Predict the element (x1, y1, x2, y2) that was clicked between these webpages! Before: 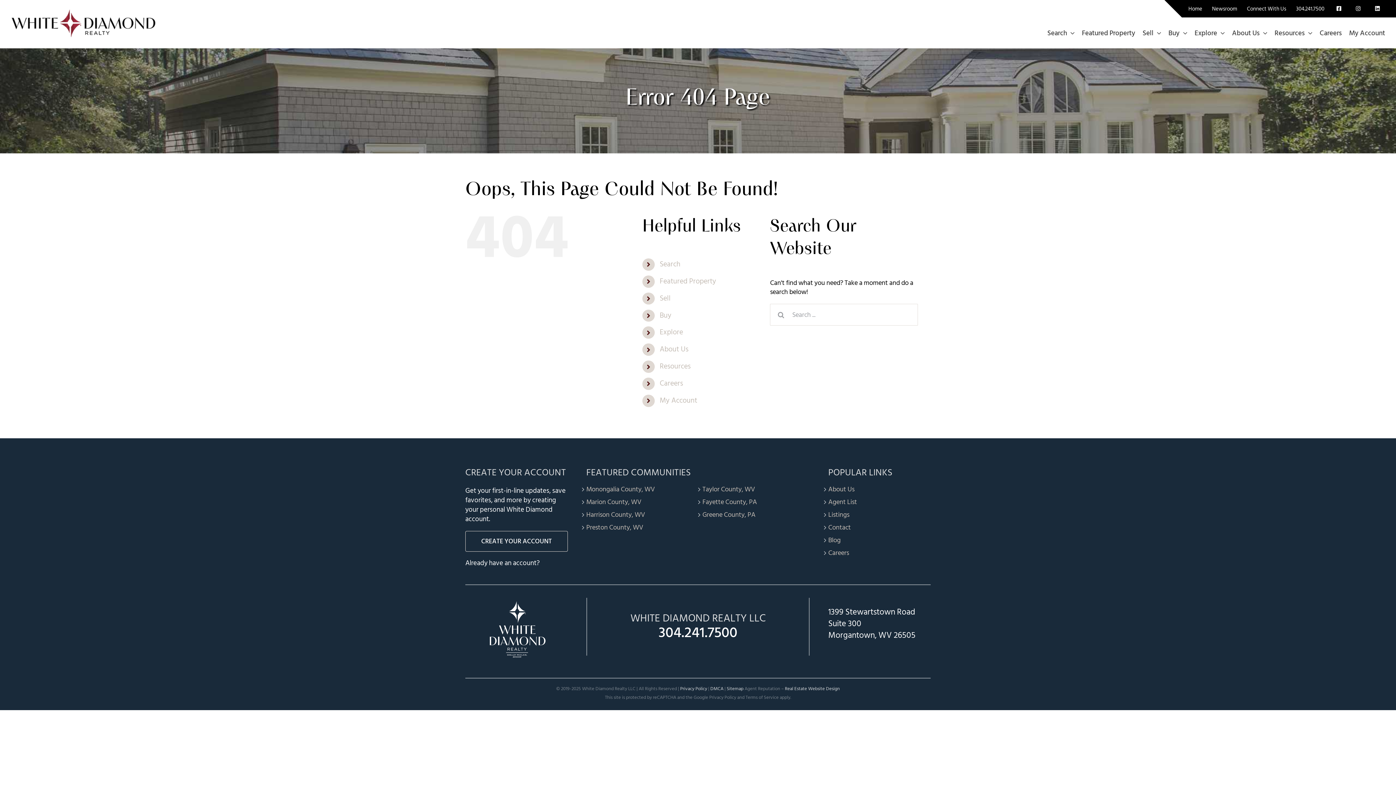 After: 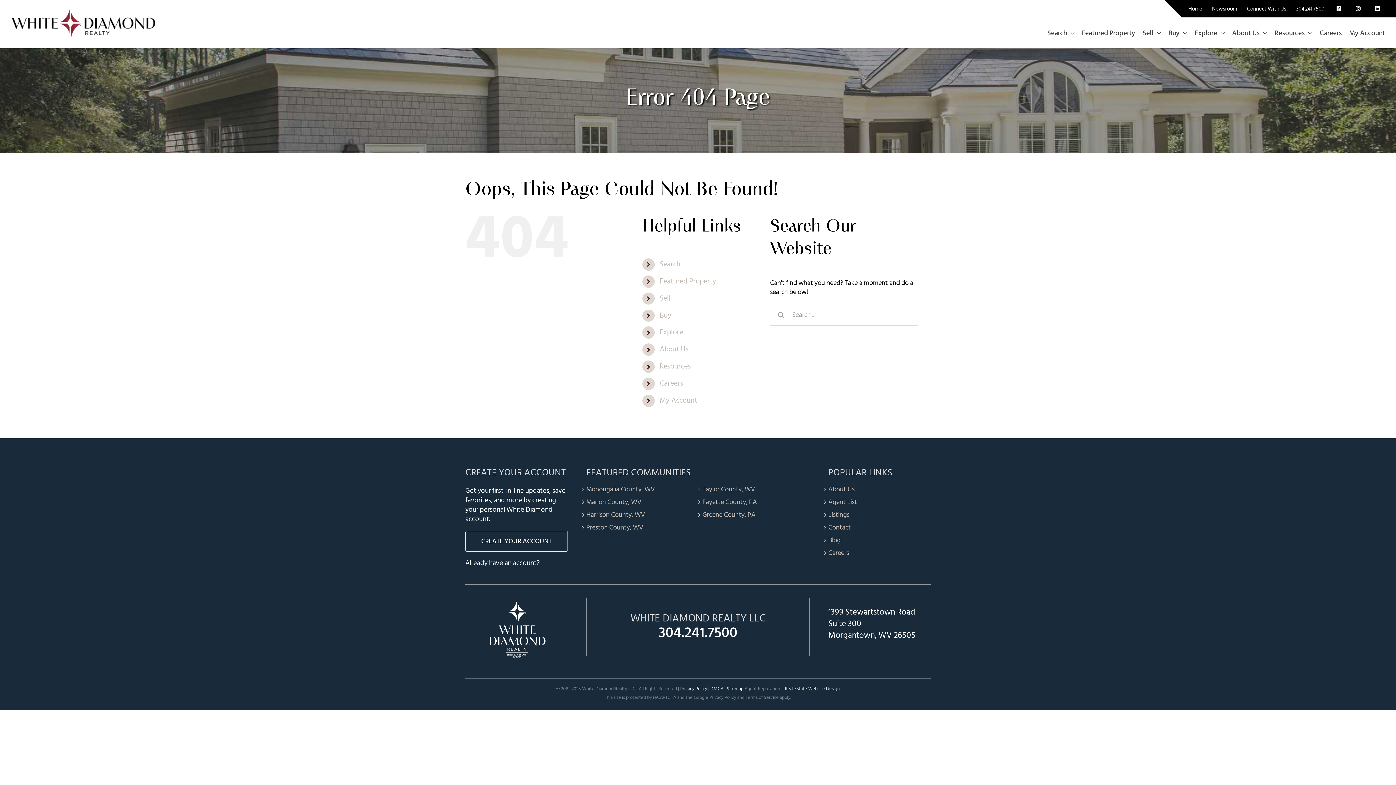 Action: bbox: (726, 685, 743, 692) label: Sitemap